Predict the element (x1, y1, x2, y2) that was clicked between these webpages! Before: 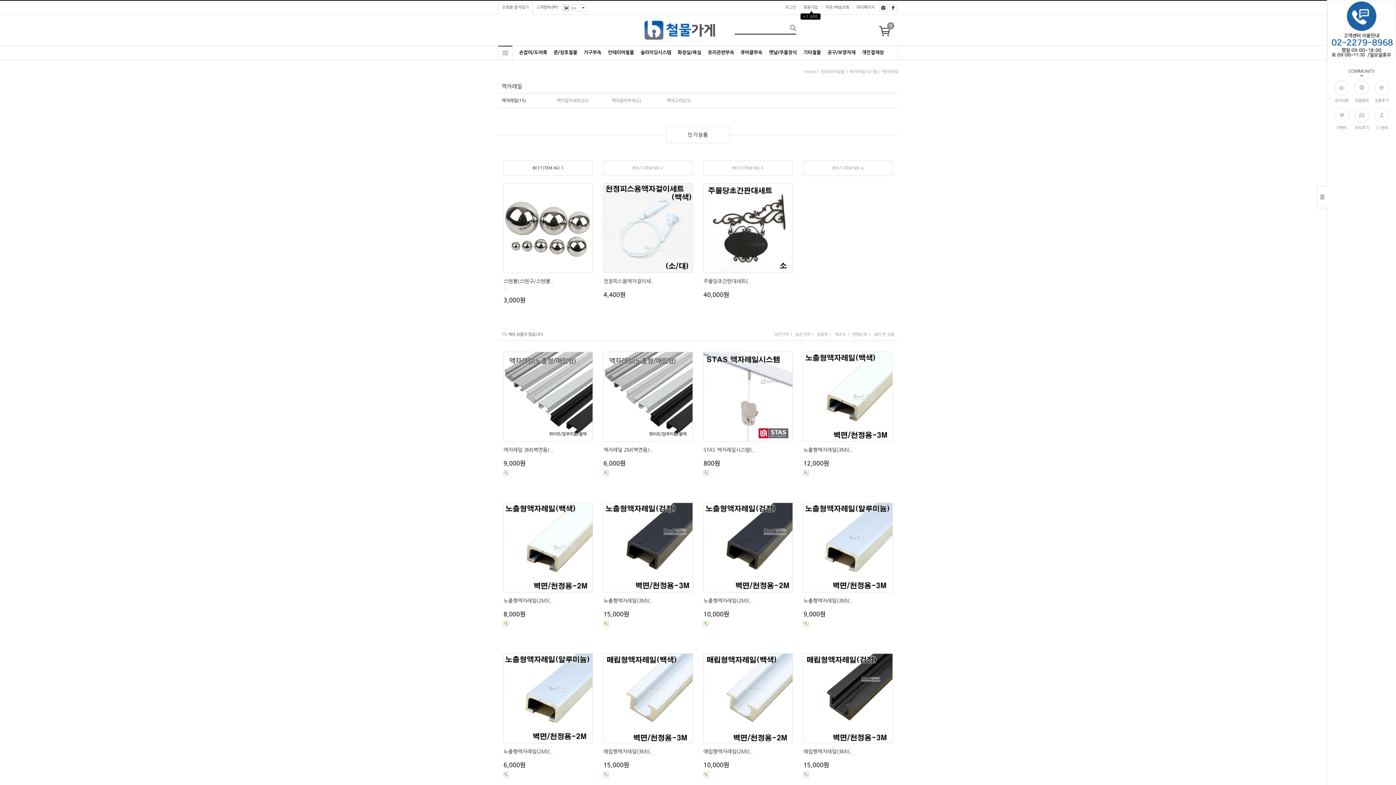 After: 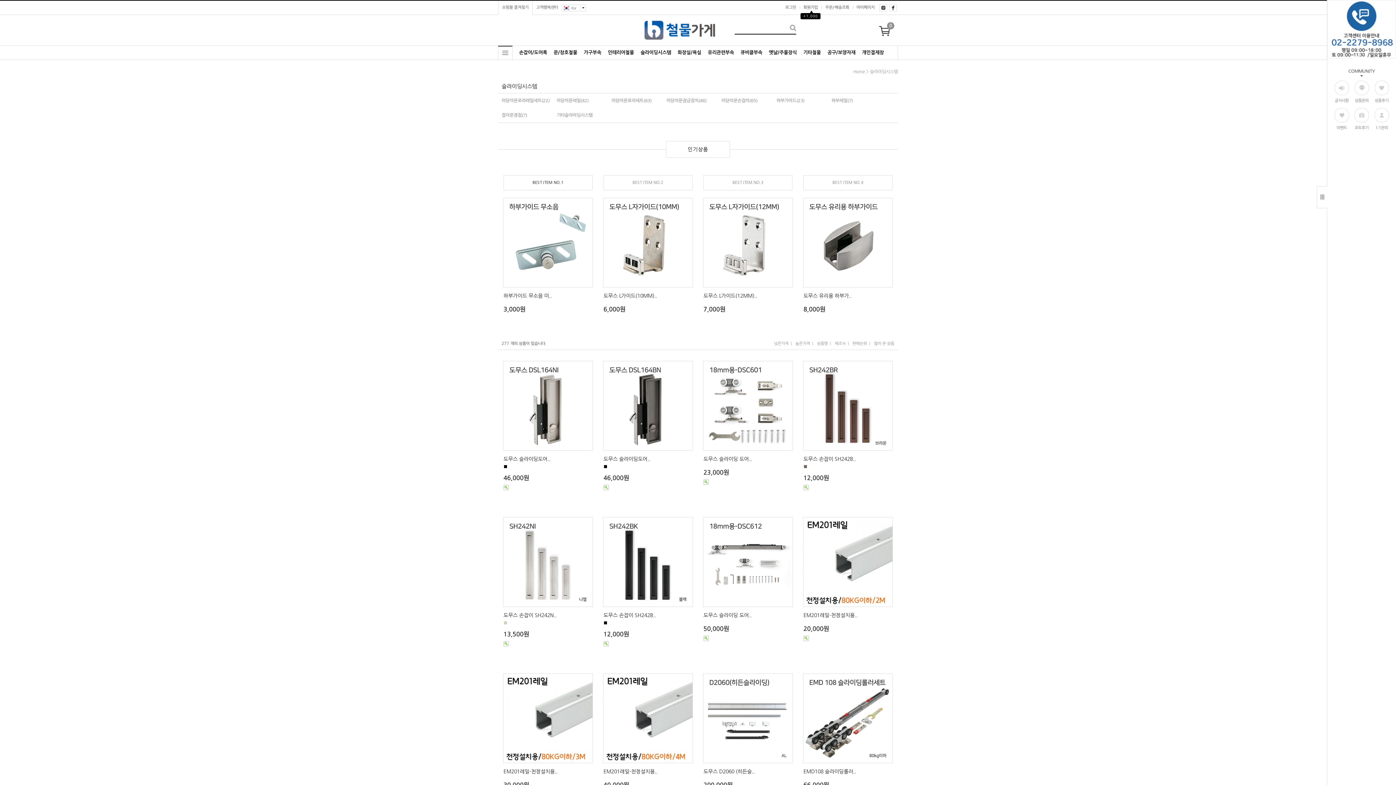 Action: label: 슬라이딩시스템 bbox: (640, 45, 671, 59)